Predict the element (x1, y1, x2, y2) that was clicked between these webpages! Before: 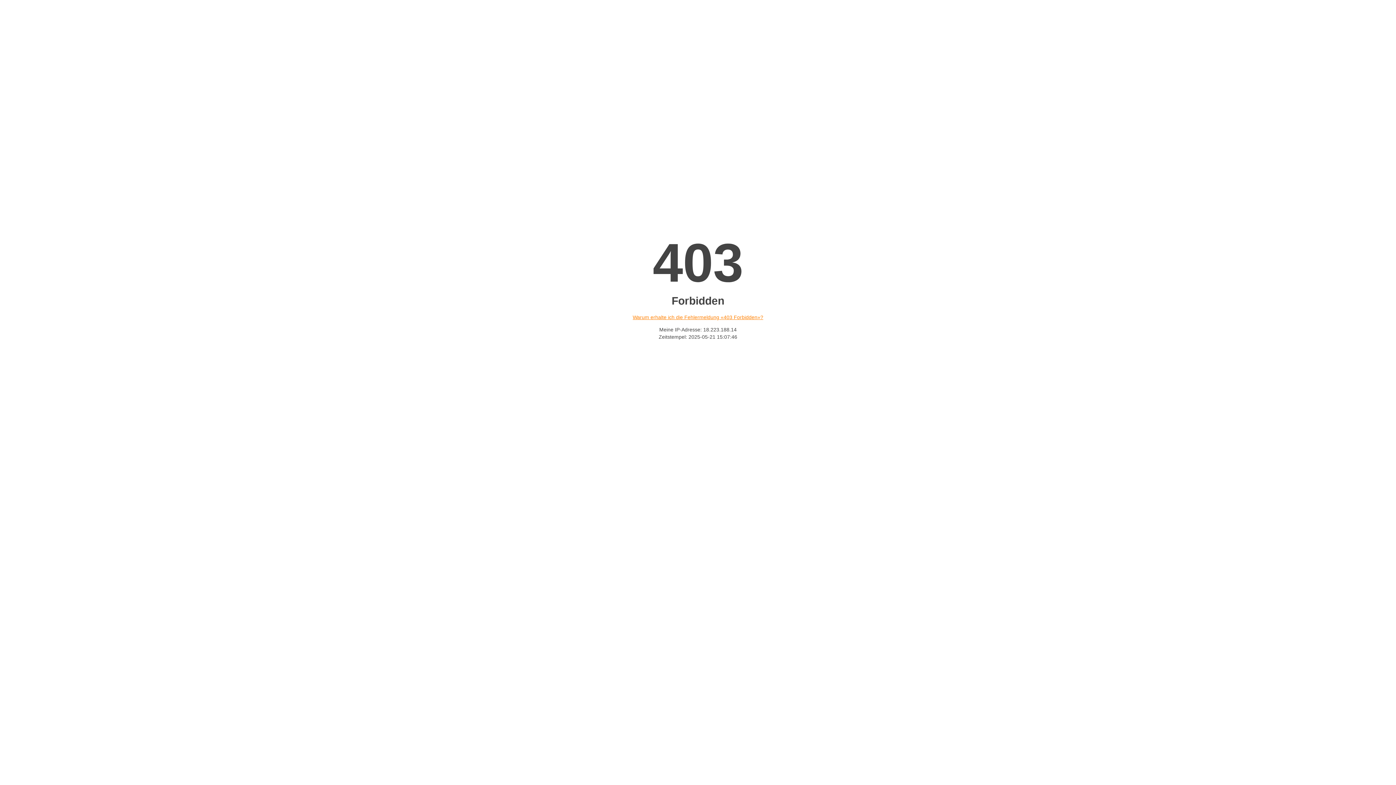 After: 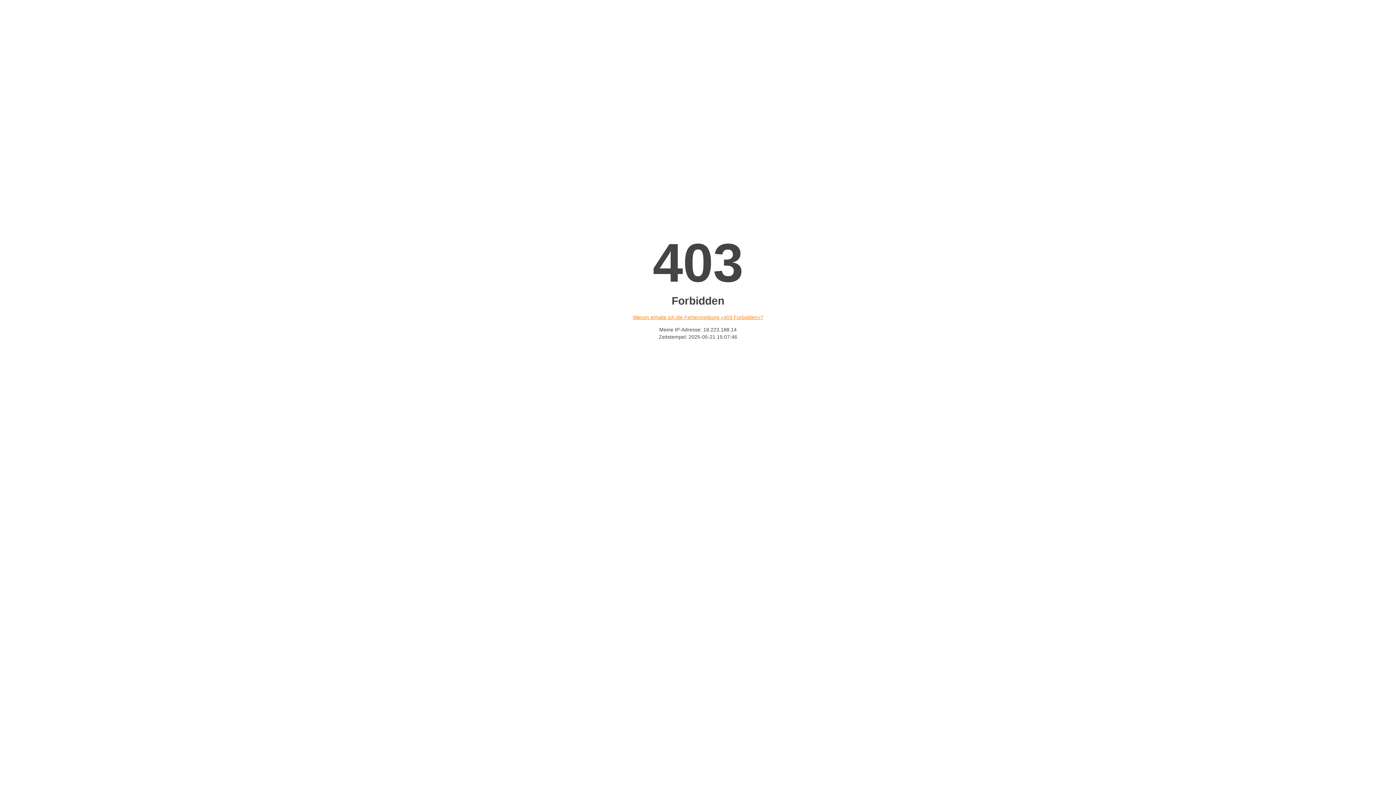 Action: bbox: (632, 314, 763, 320) label: Warum erhalte ich die Fehlermeldung «403 Forbidden»?